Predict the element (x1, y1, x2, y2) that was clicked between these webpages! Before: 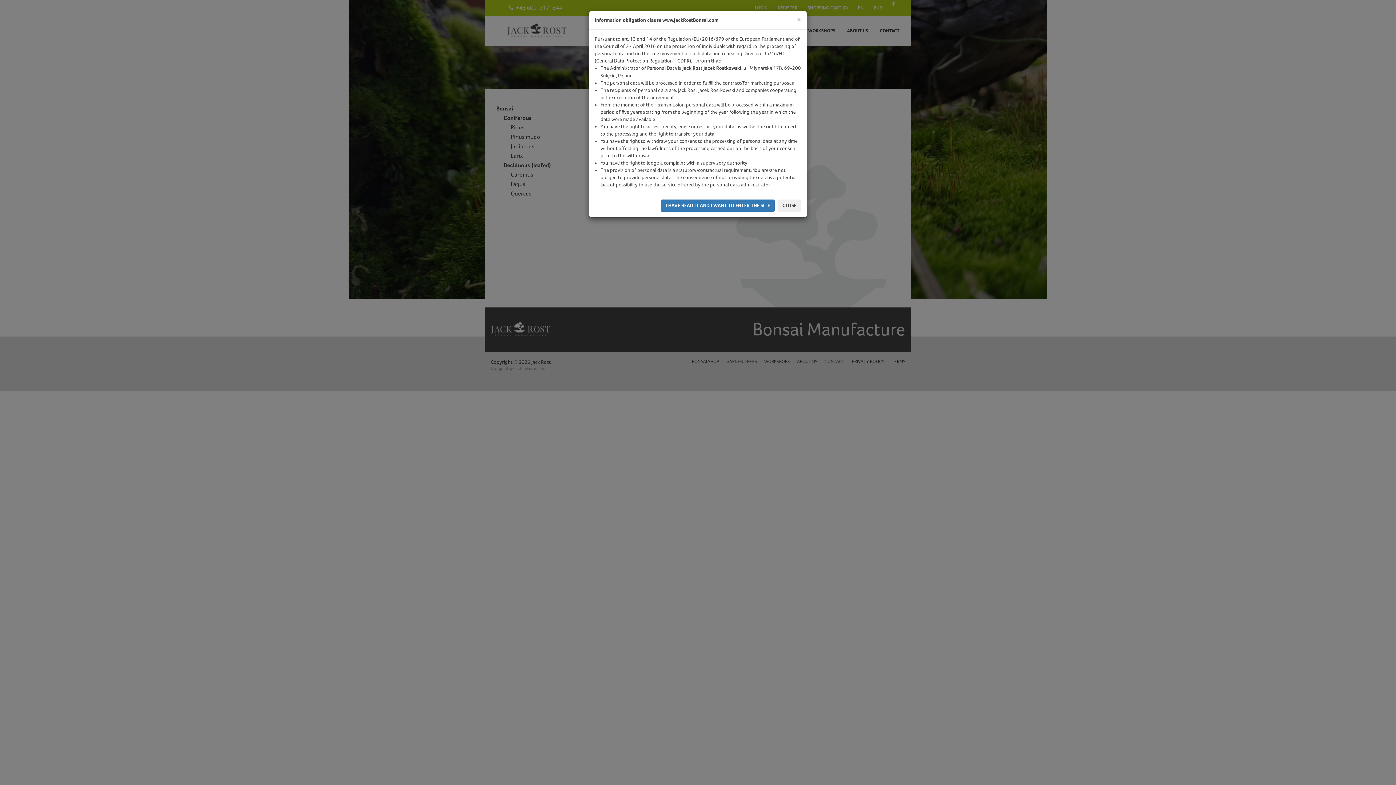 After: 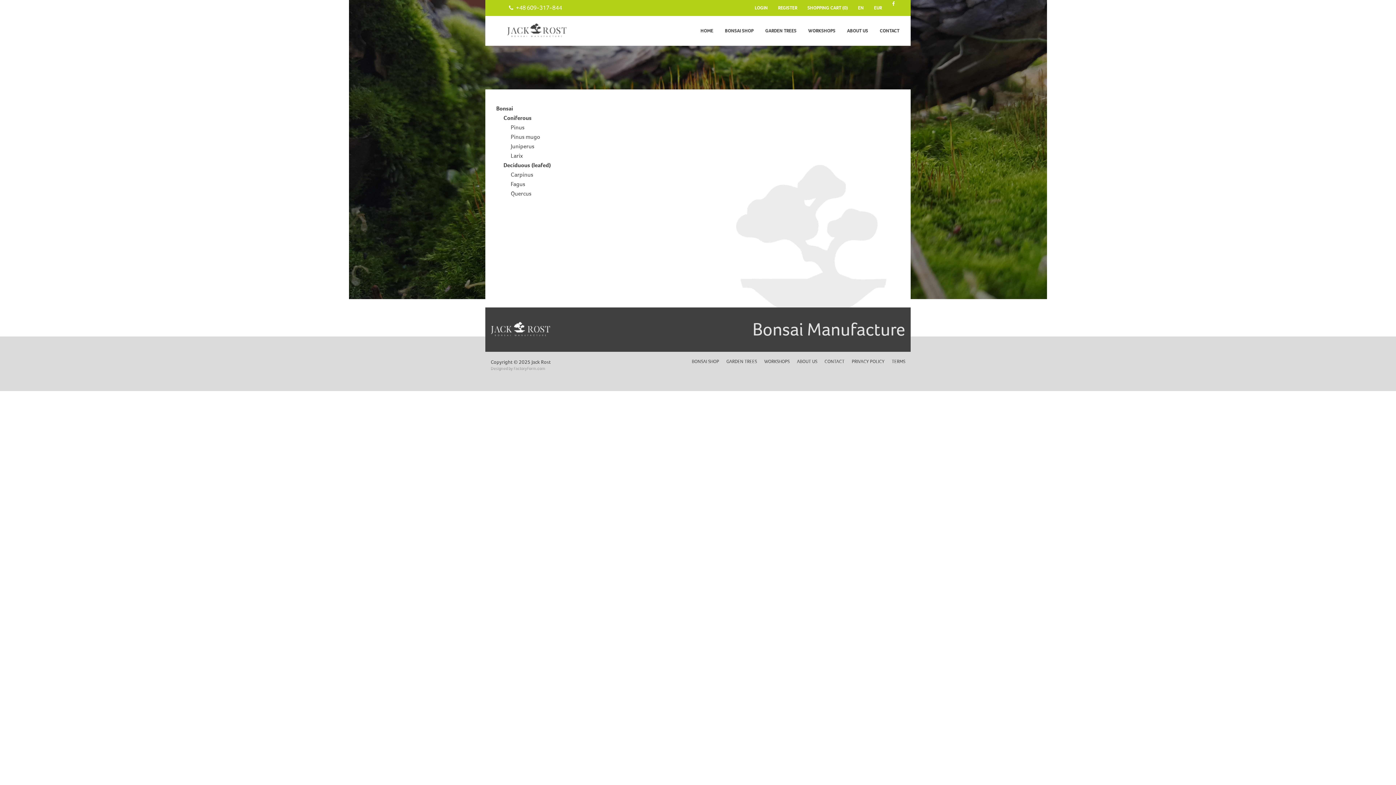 Action: label: I HAVE READ IT AND I WANT TO ENTER THE SITE bbox: (661, 199, 774, 212)